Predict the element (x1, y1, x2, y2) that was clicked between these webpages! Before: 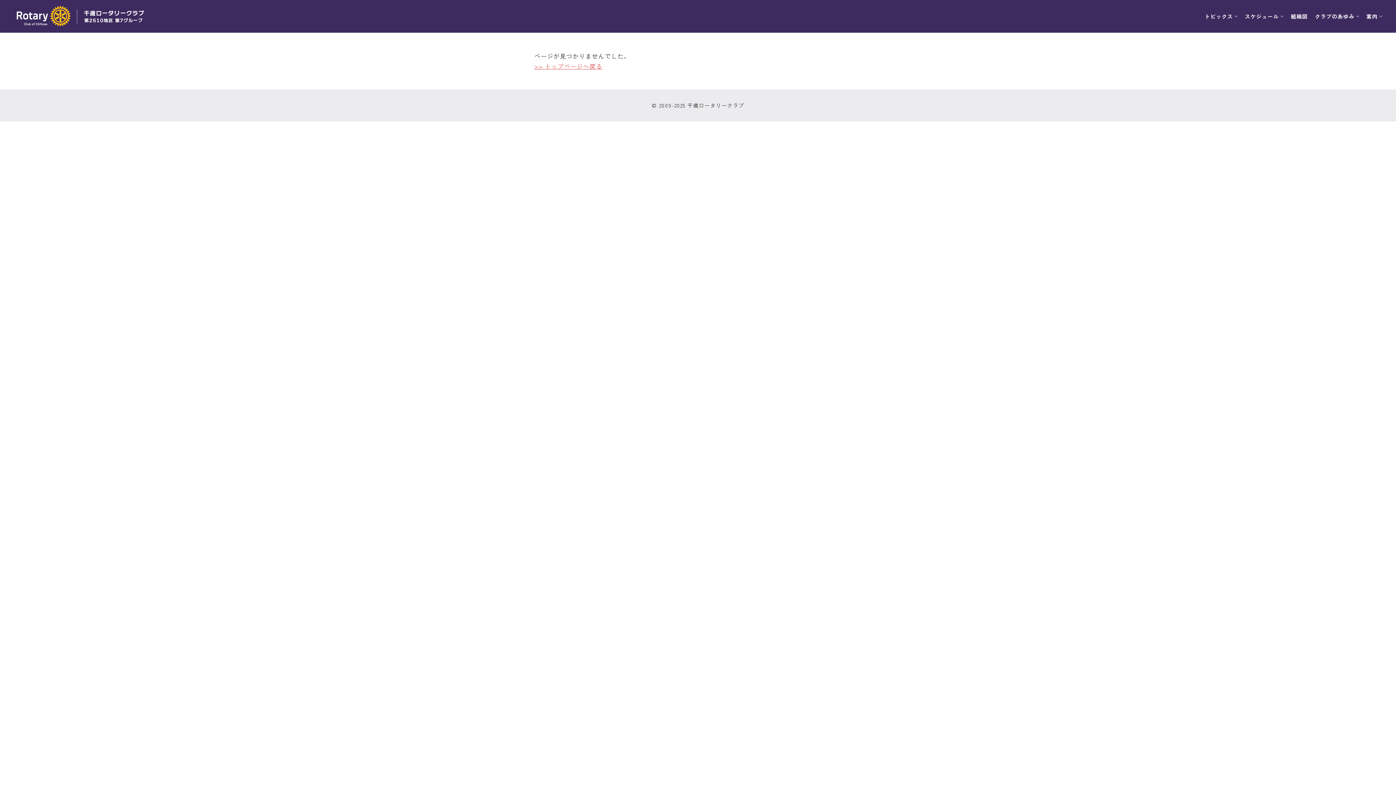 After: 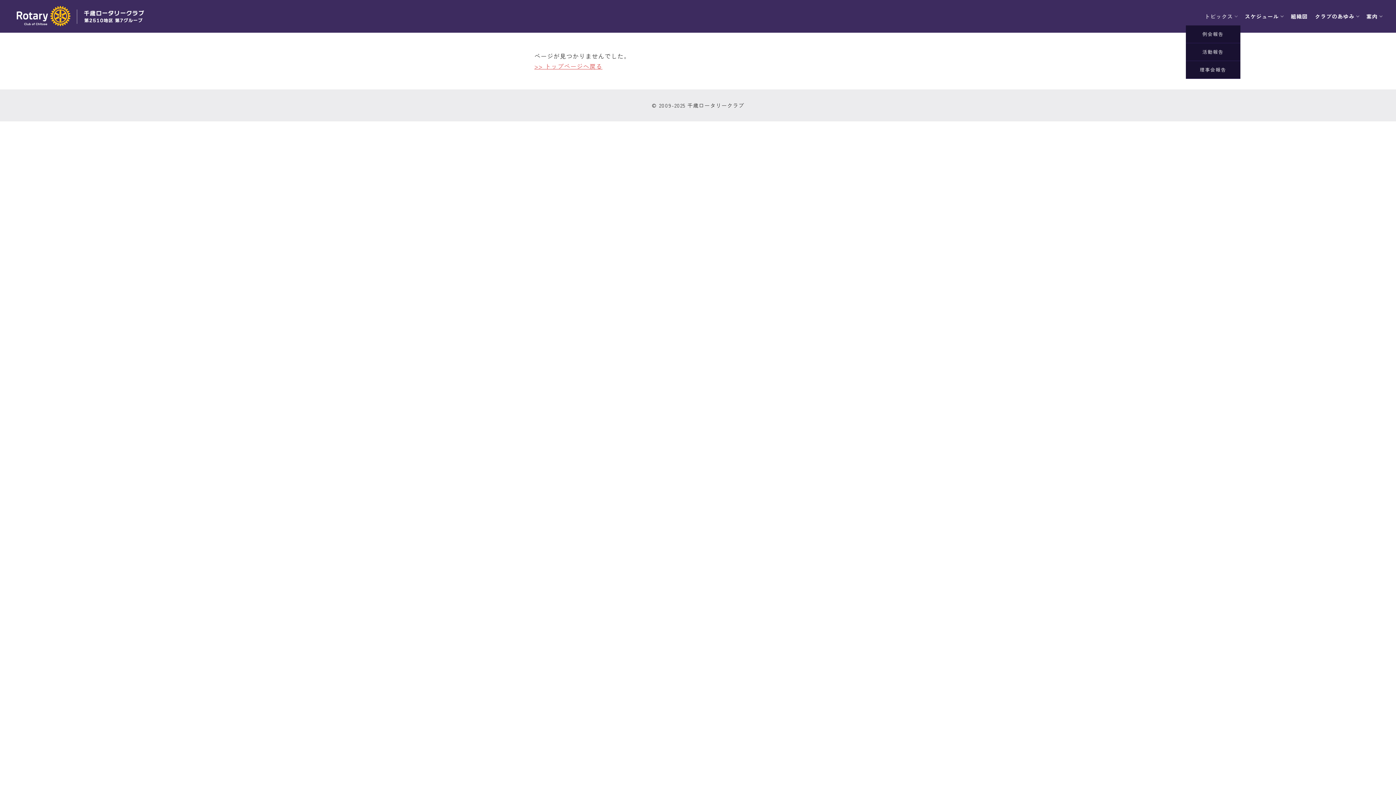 Action: label: トピックス bbox: (1202, 7, 1240, 25)